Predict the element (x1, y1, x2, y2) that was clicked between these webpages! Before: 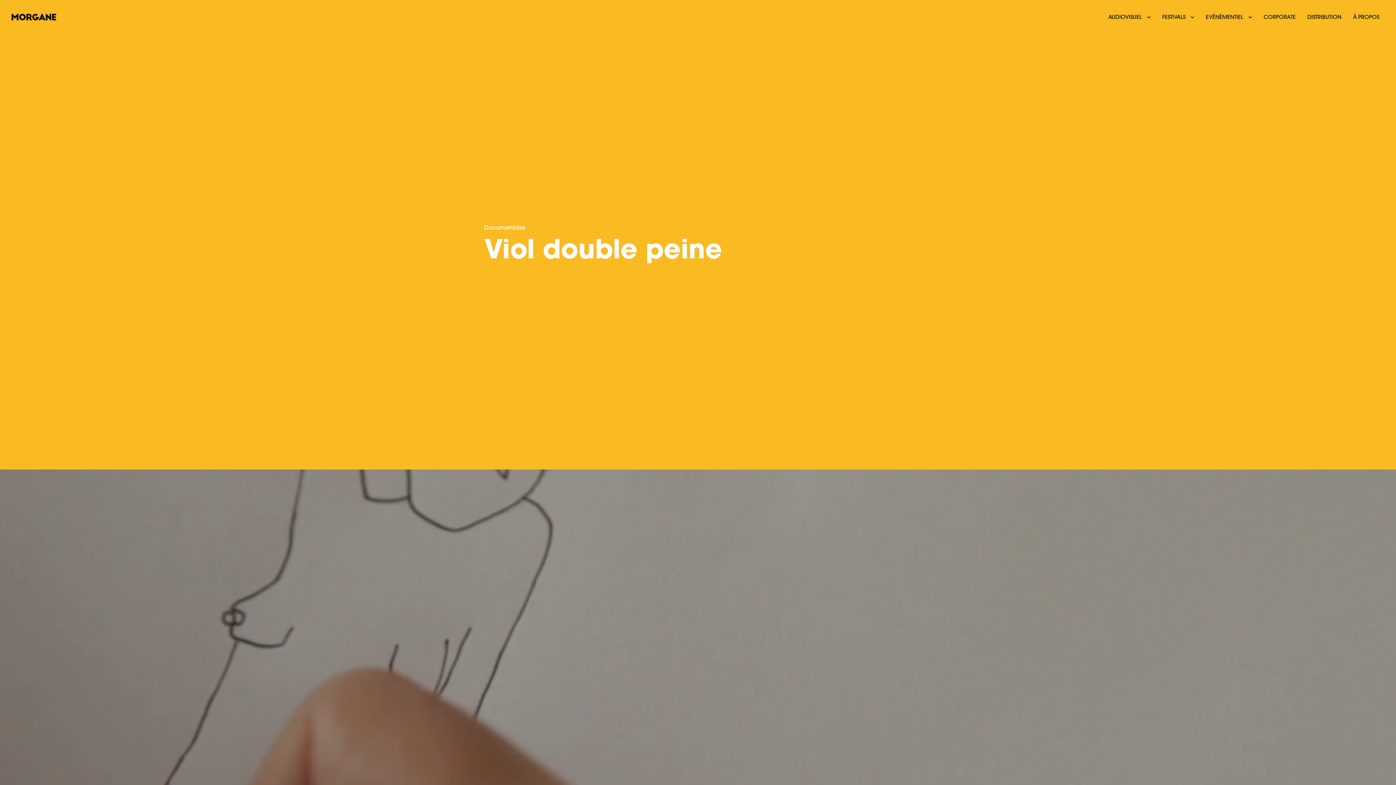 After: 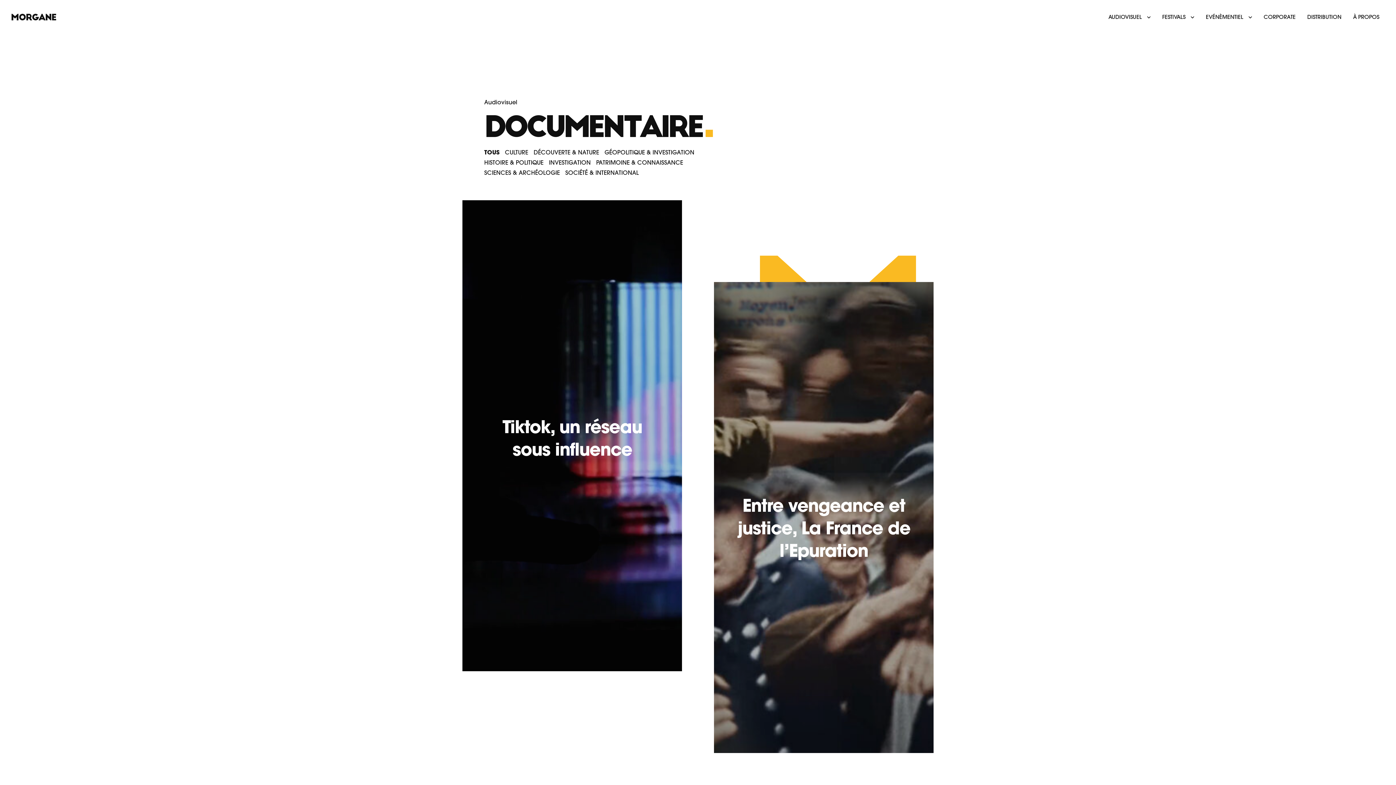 Action: bbox: (484, 225, 525, 231) label: Documentaire